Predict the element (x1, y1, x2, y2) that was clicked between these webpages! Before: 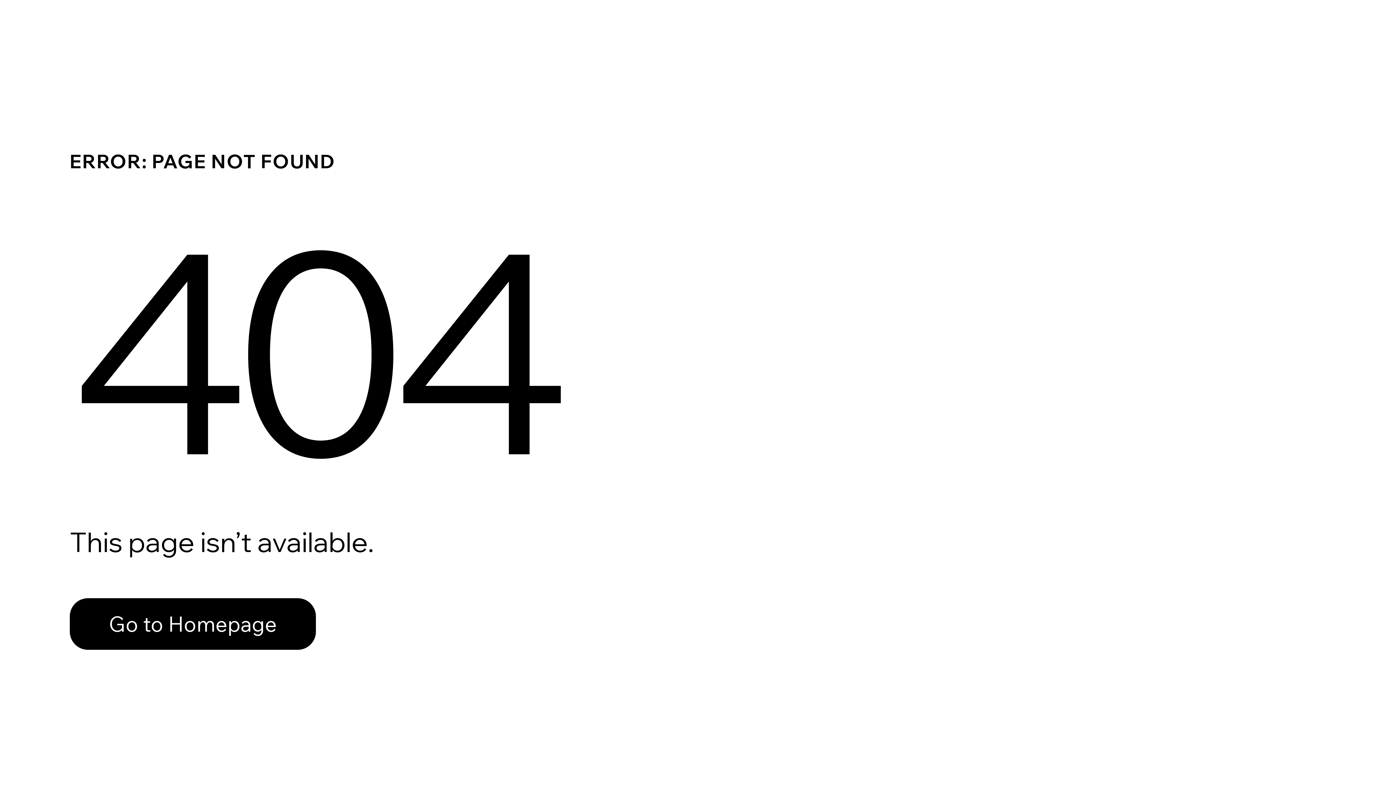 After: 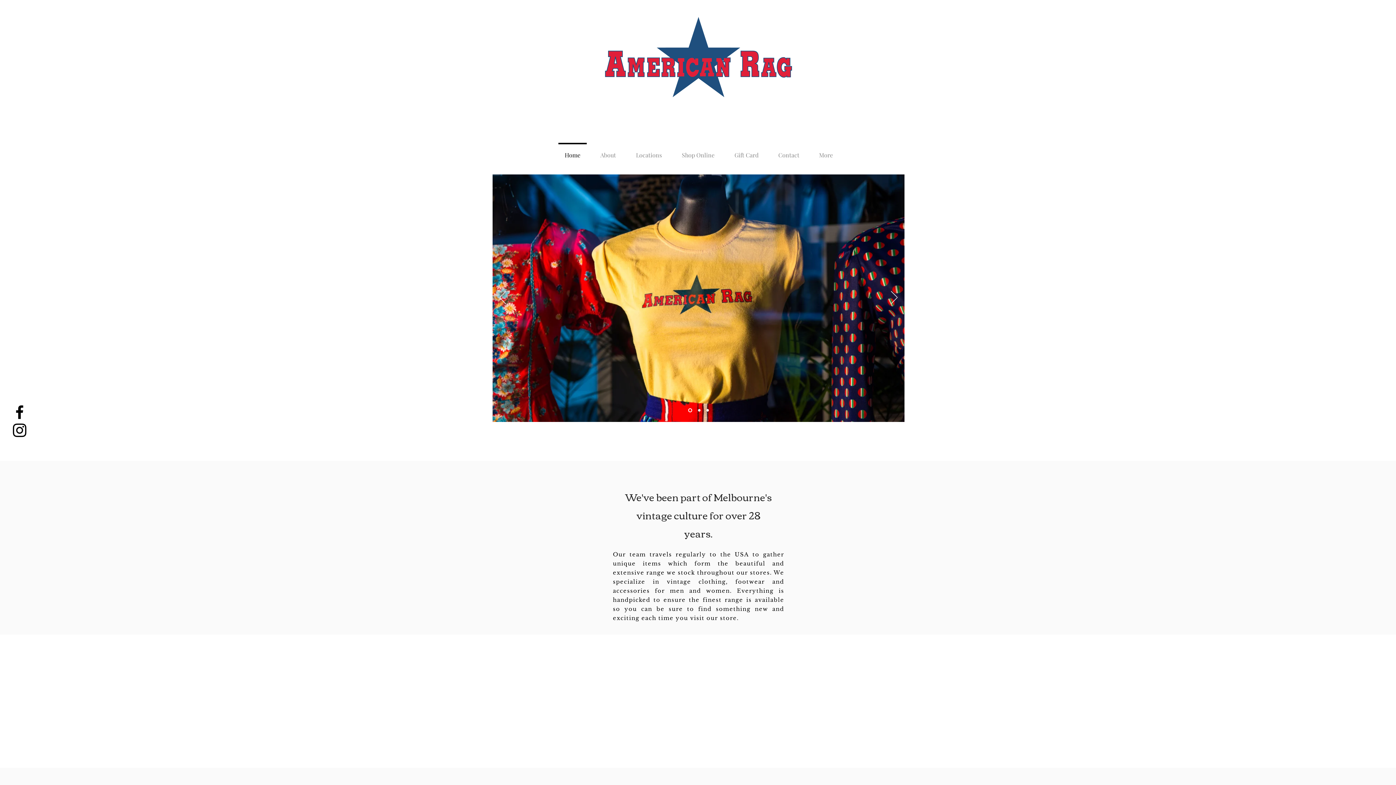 Action: bbox: (69, 598, 316, 650) label: Go to Homepage